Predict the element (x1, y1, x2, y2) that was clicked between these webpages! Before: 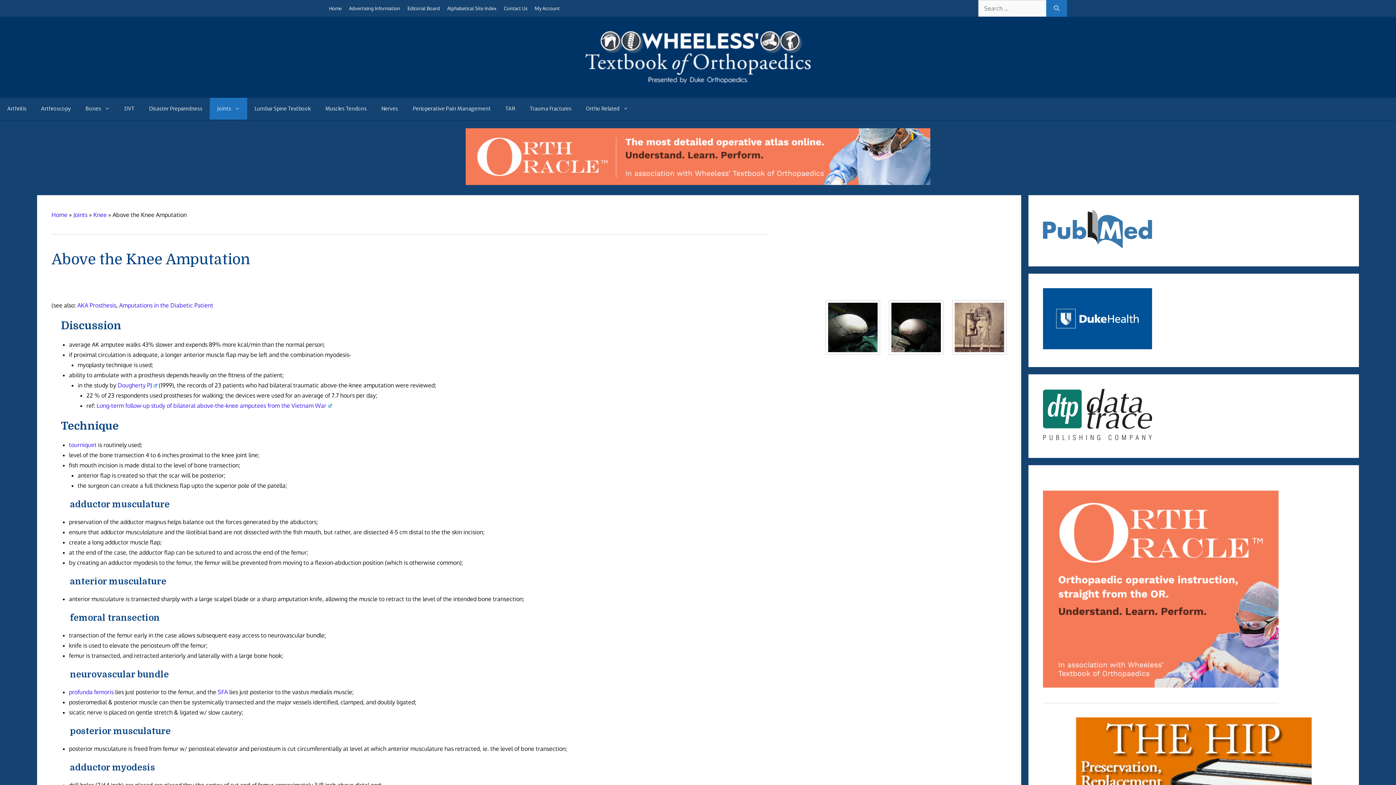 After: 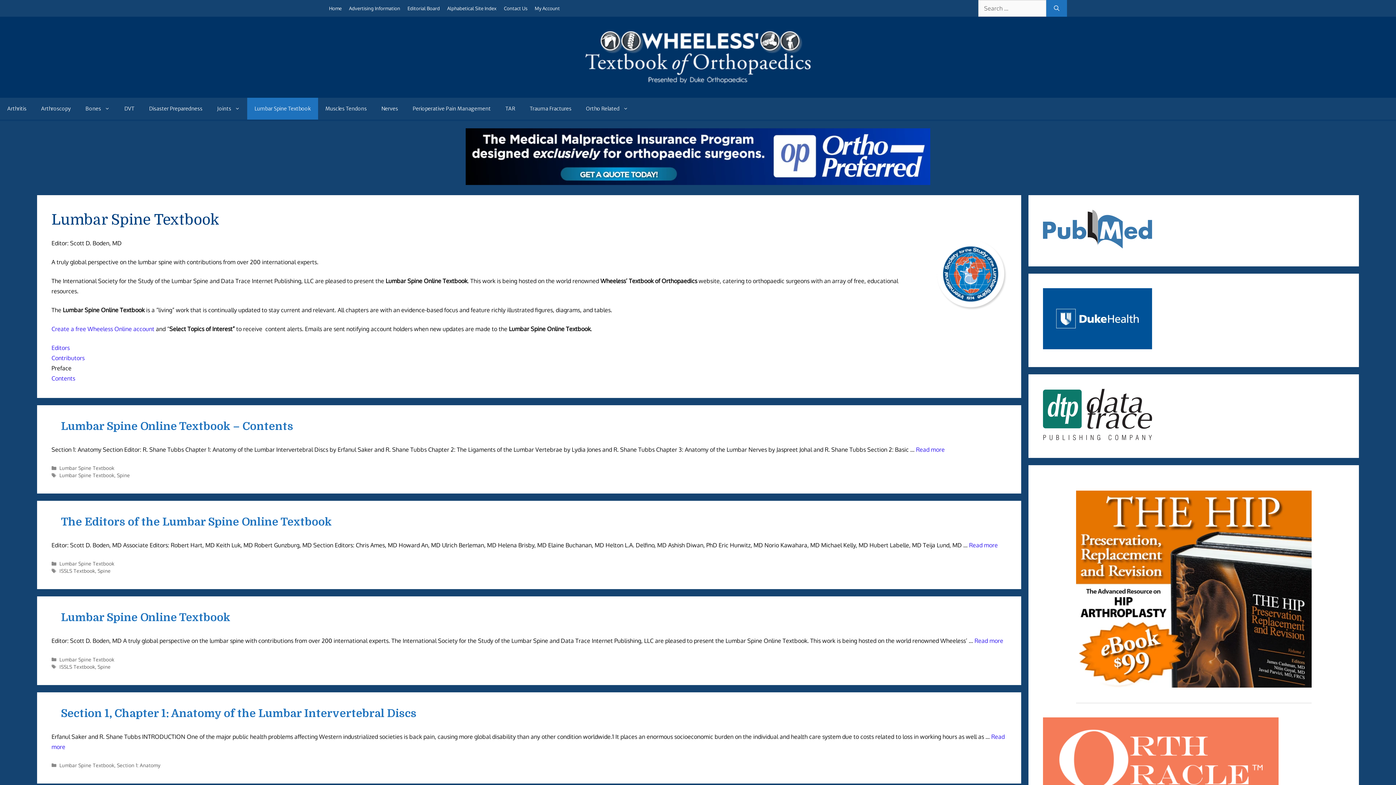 Action: bbox: (247, 97, 318, 119) label: Lumbar Spine Textbook